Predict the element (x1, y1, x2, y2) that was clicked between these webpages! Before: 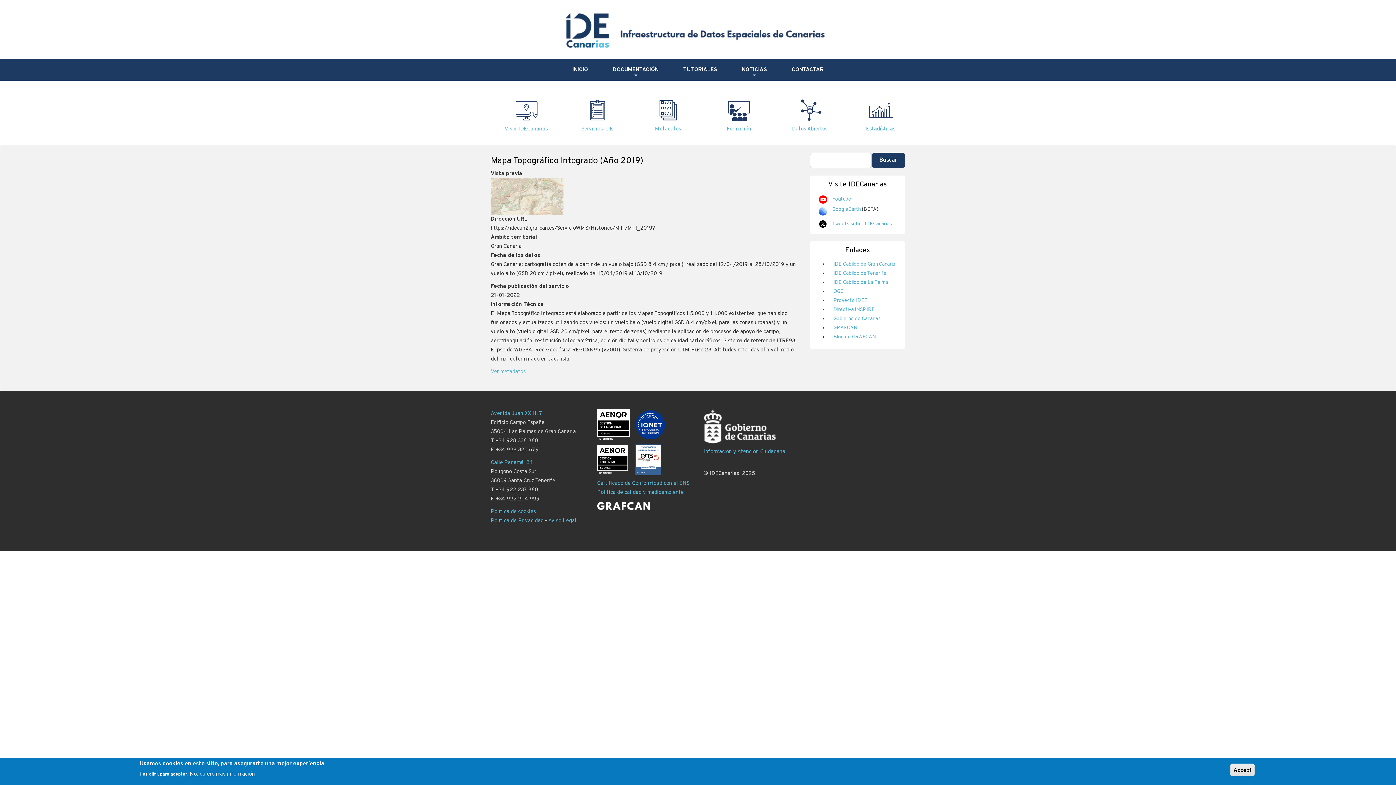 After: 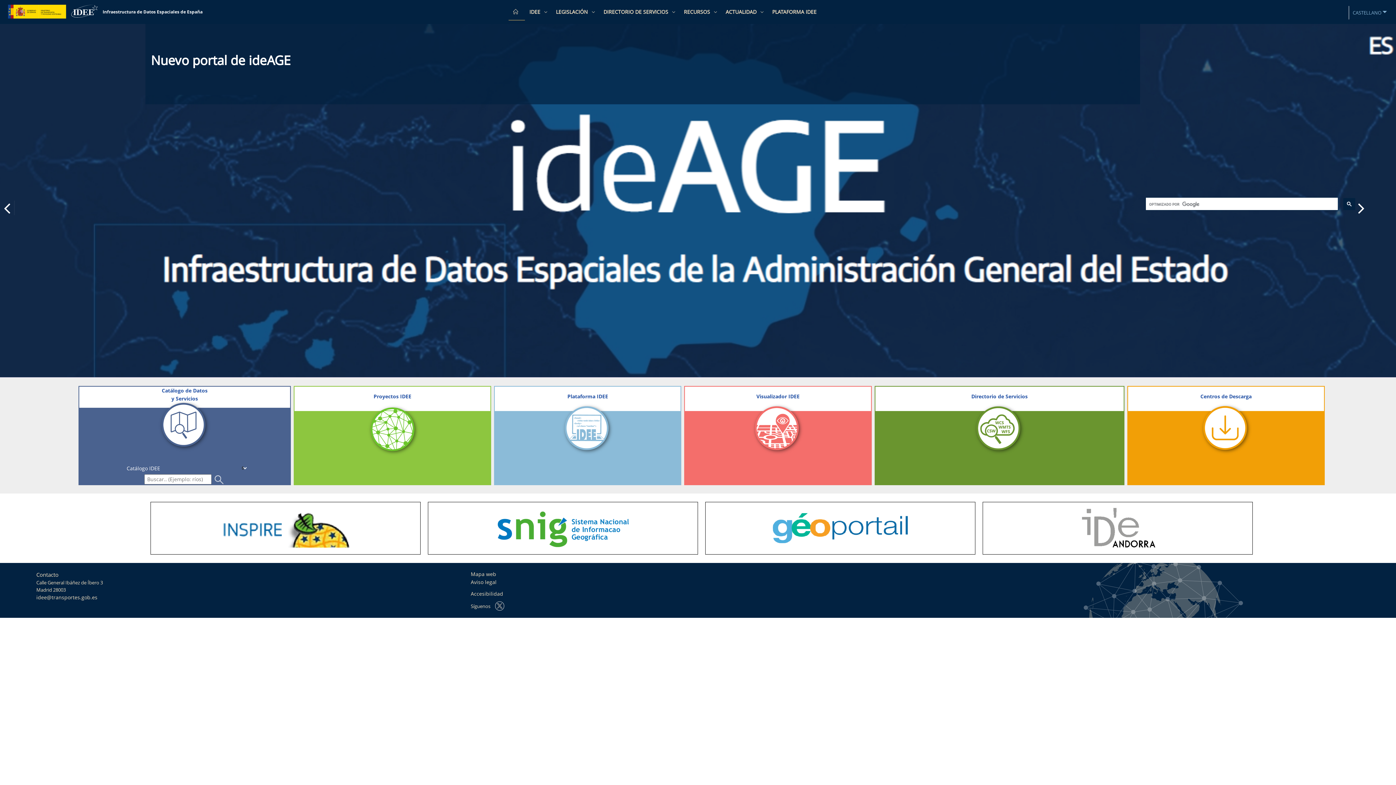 Action: bbox: (833, 297, 867, 304) label: Proyecto IDEE